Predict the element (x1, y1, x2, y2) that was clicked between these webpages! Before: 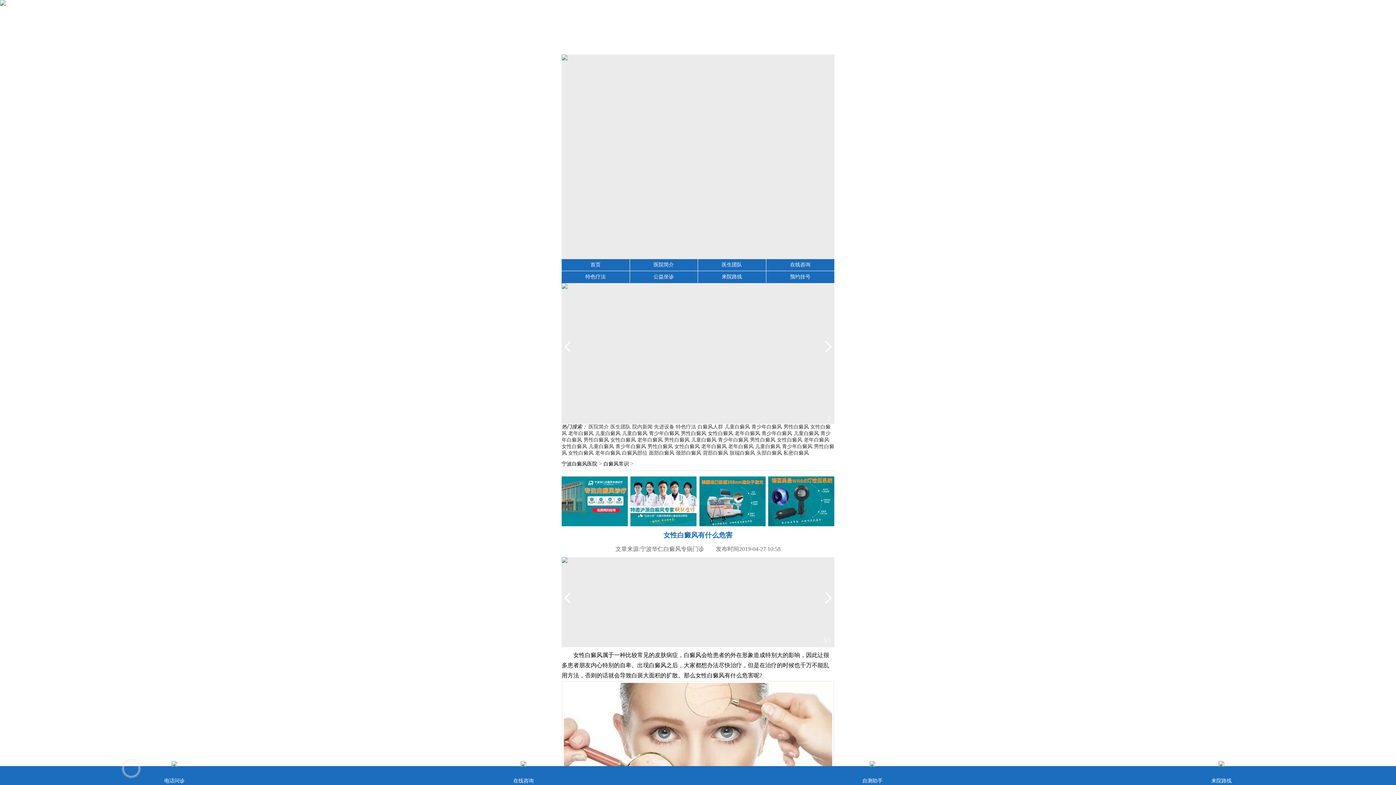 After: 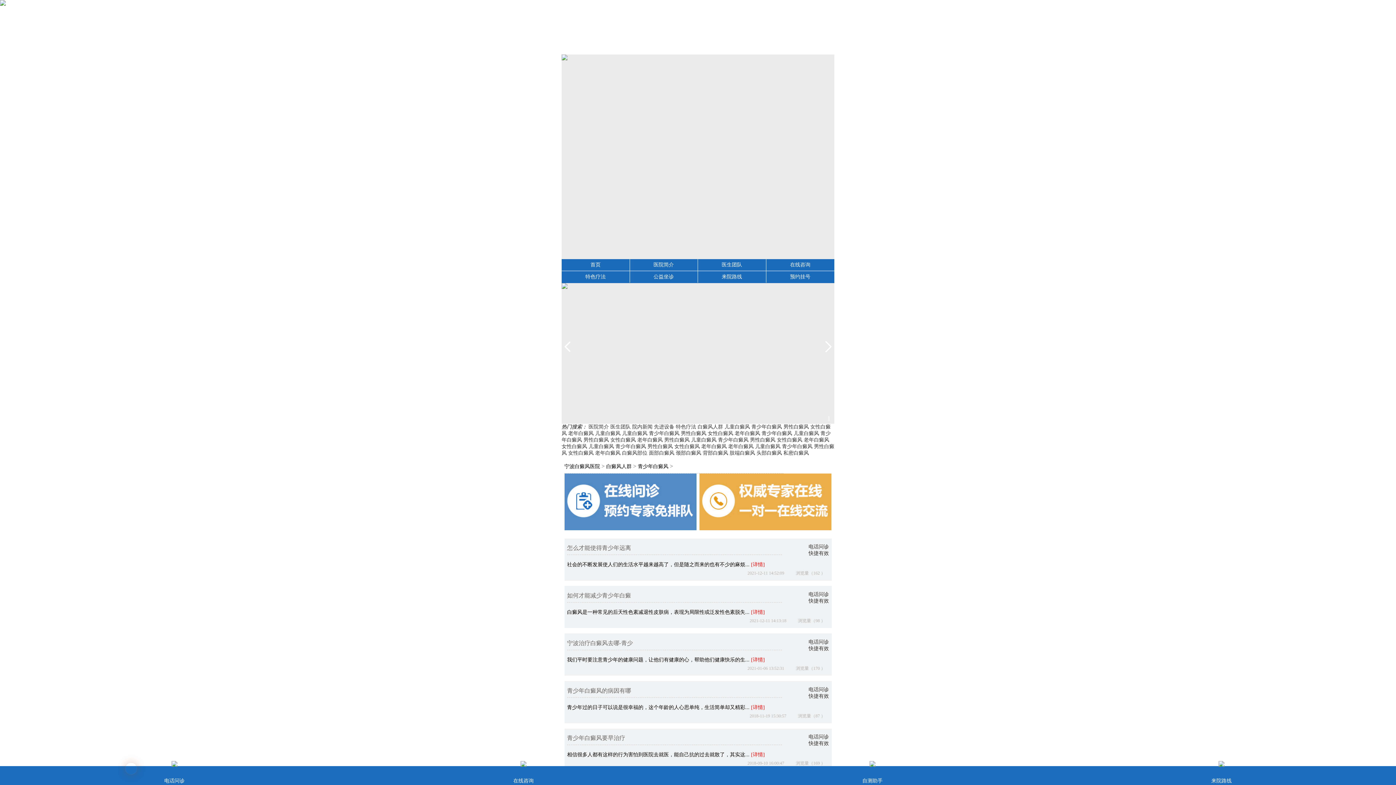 Action: bbox: (761, 430, 792, 436) label: 青少年白癜风